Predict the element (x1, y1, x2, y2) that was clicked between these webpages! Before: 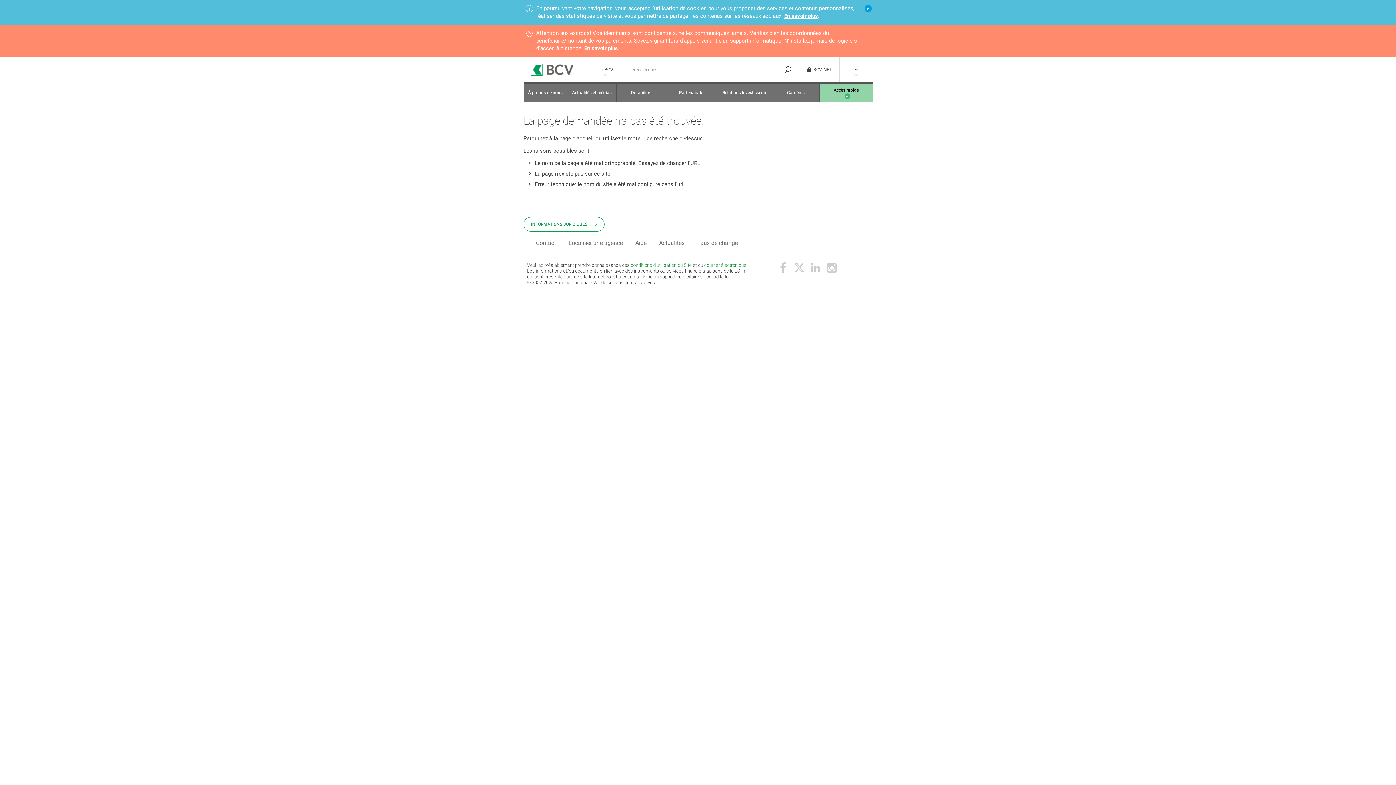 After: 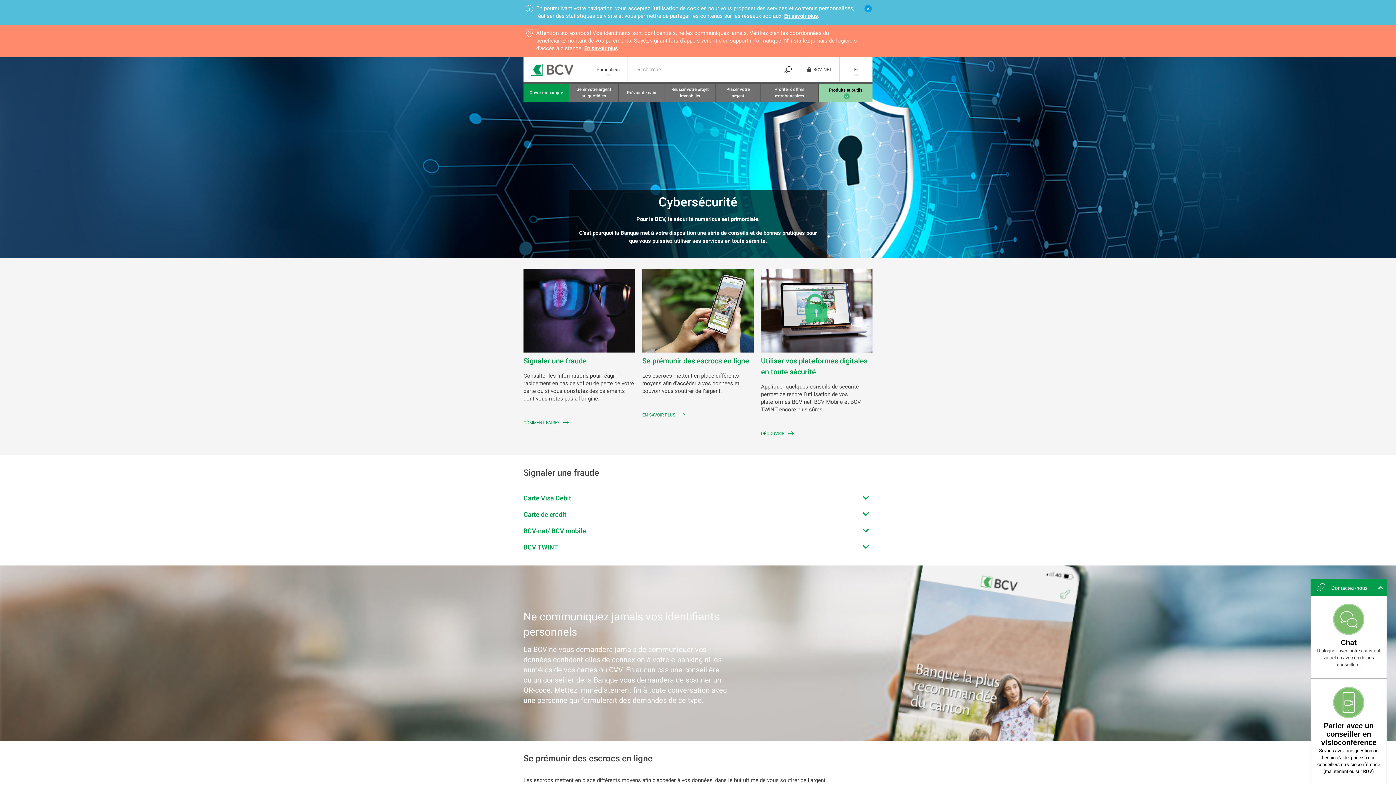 Action: bbox: (584, 45, 618, 51) label: En savoir plus